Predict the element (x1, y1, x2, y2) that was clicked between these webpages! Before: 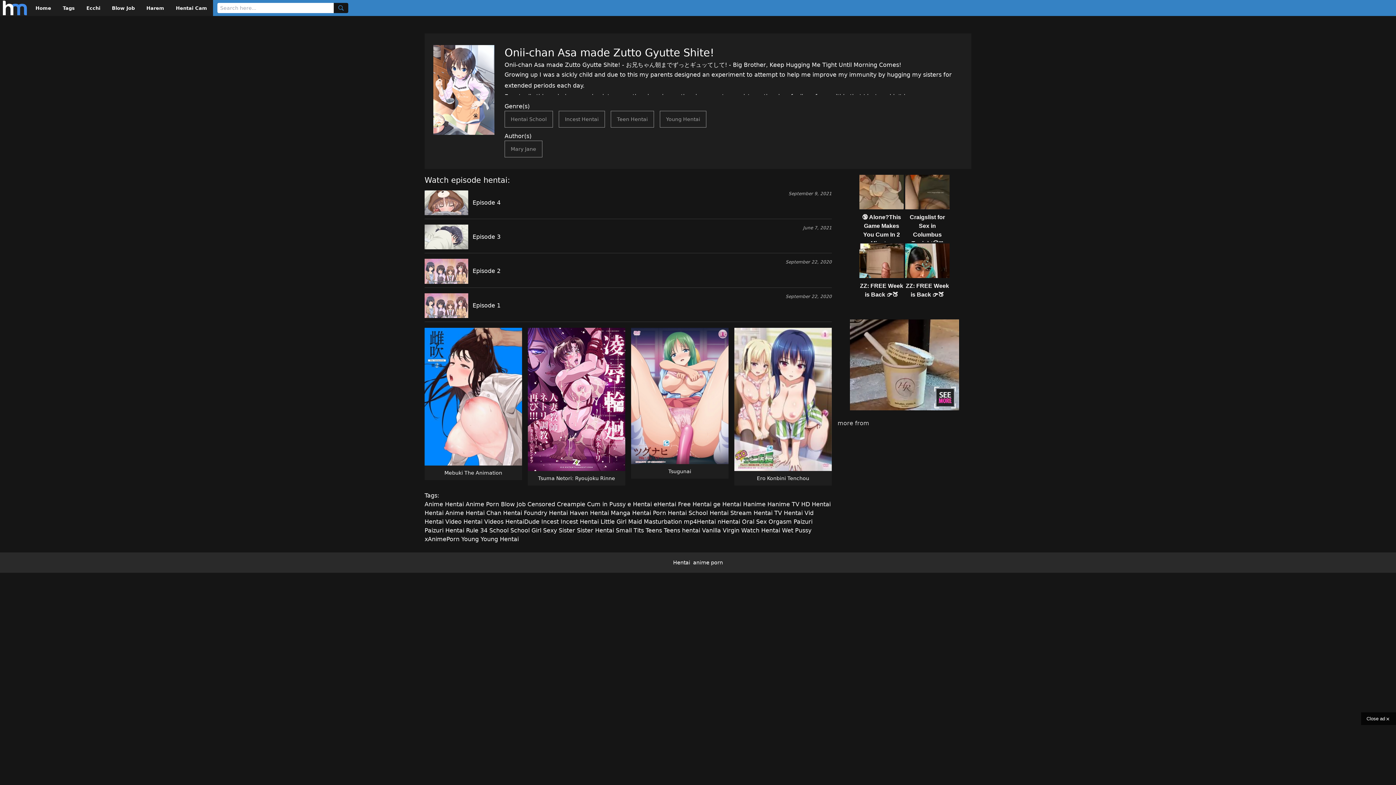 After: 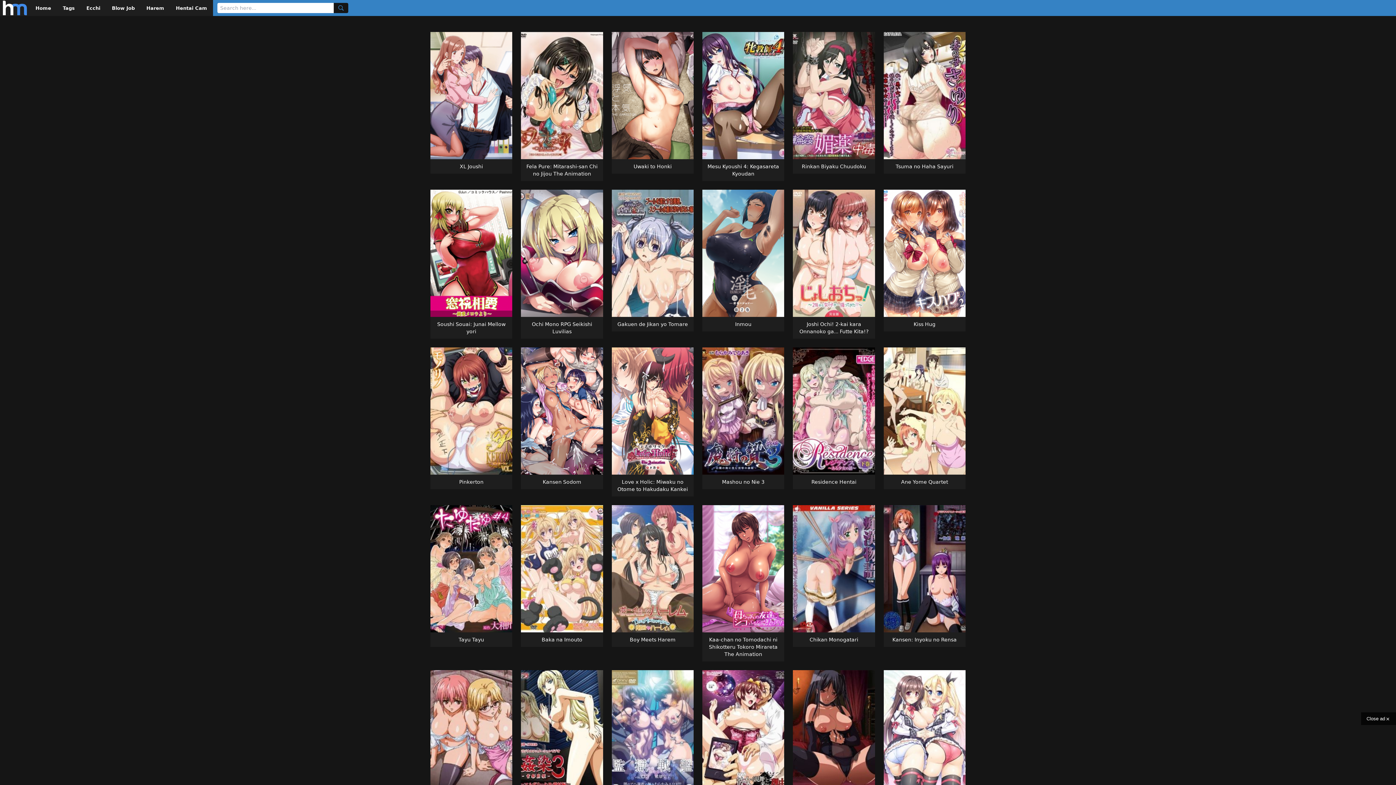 Action: bbox: (424, 527, 464, 534) label: Paizuri Hentai